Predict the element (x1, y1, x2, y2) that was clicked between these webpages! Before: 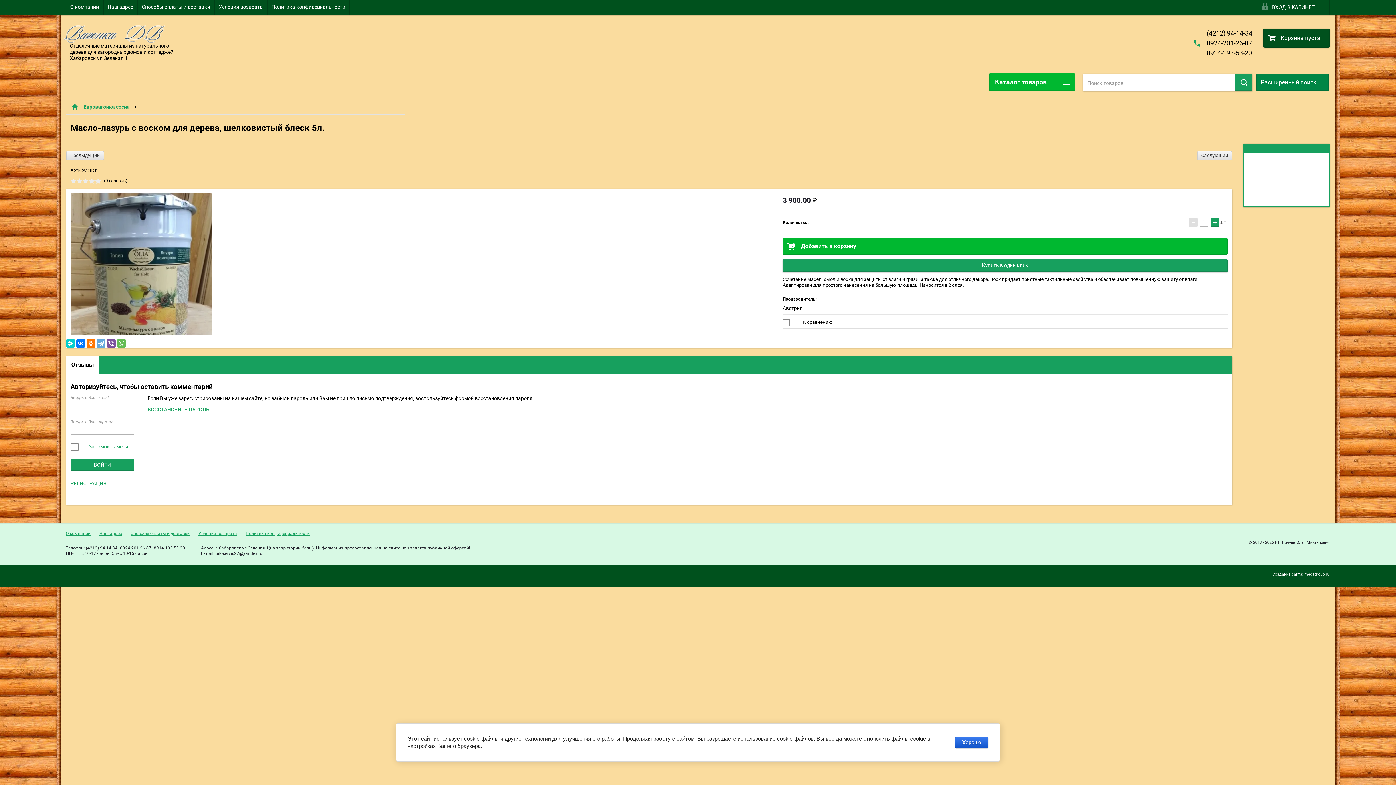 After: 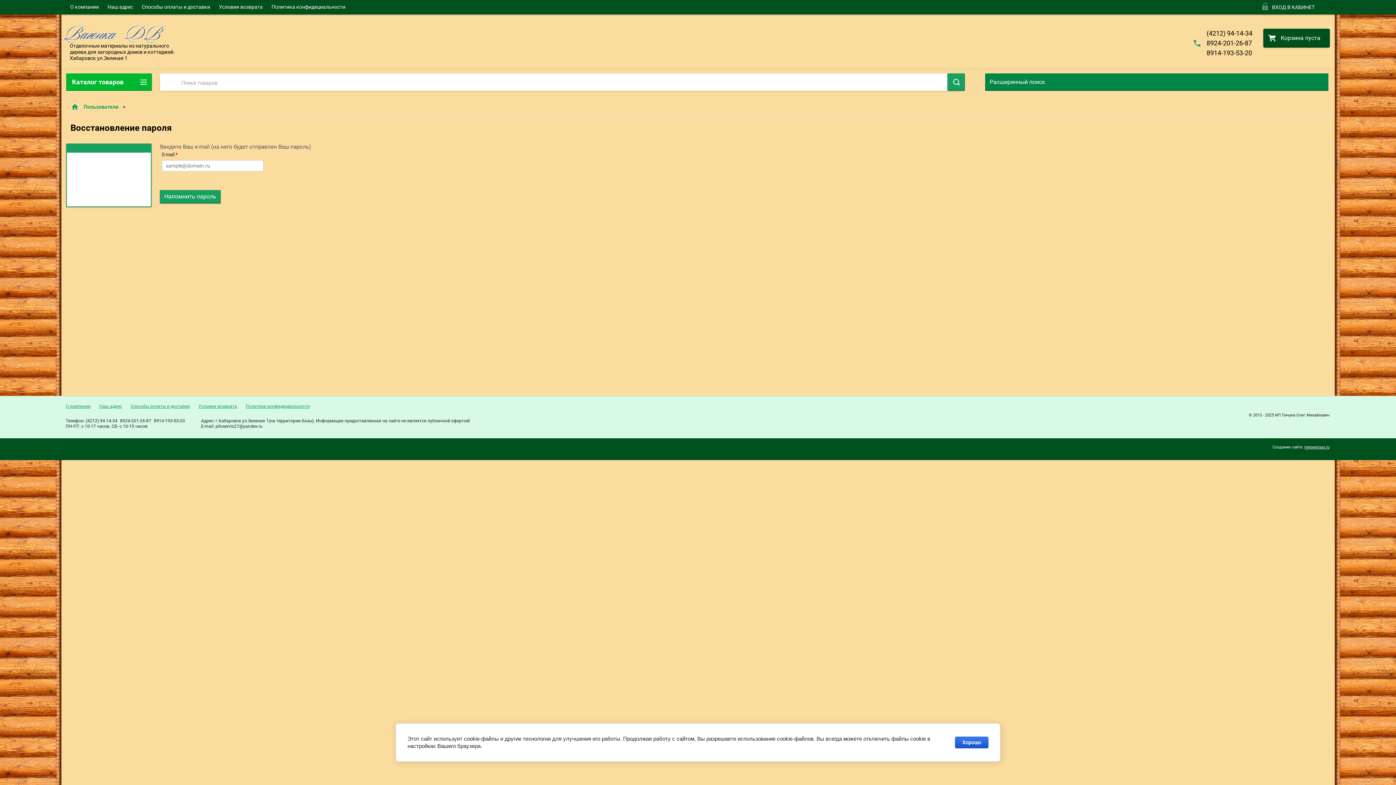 Action: label: ВОССТАНОВИТЬ ПАРОЛЬ bbox: (147, 406, 534, 413)